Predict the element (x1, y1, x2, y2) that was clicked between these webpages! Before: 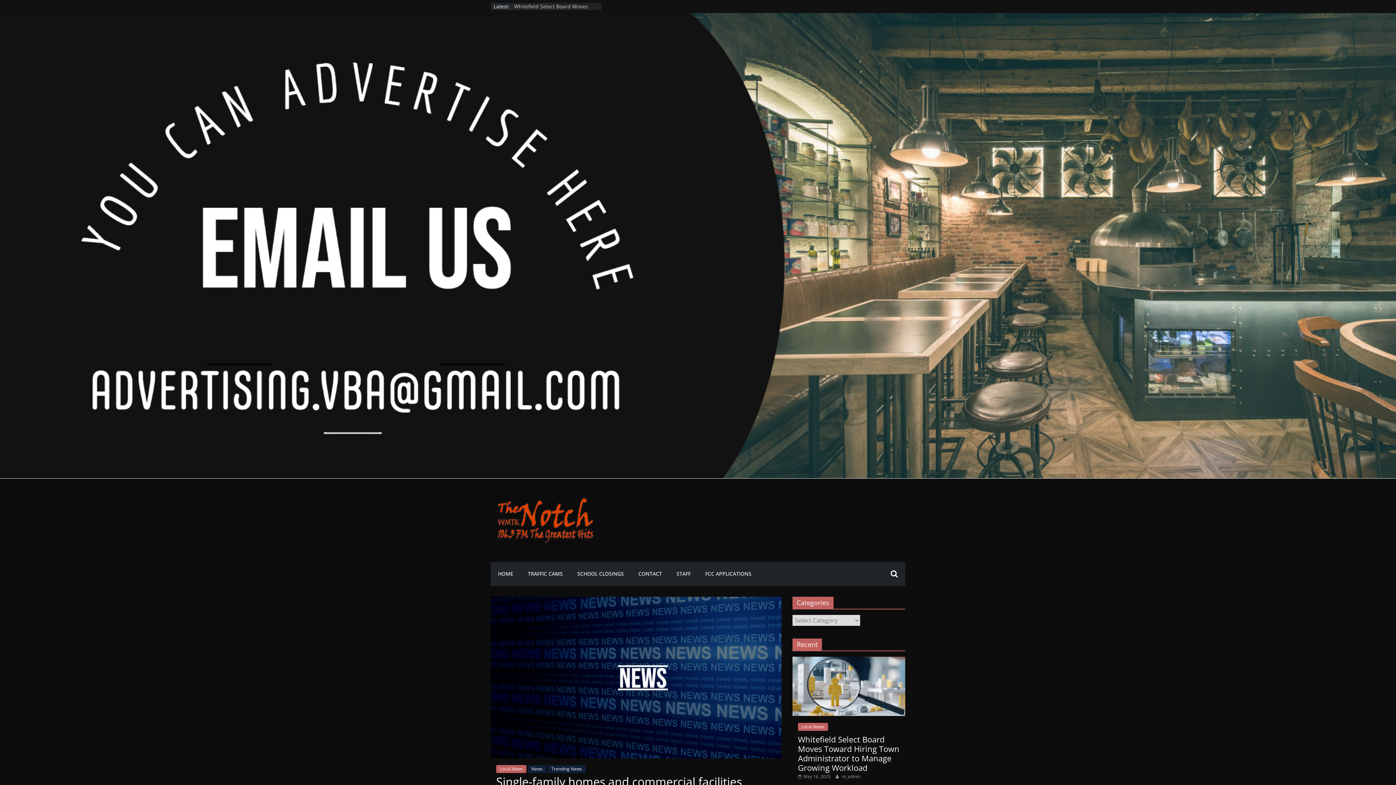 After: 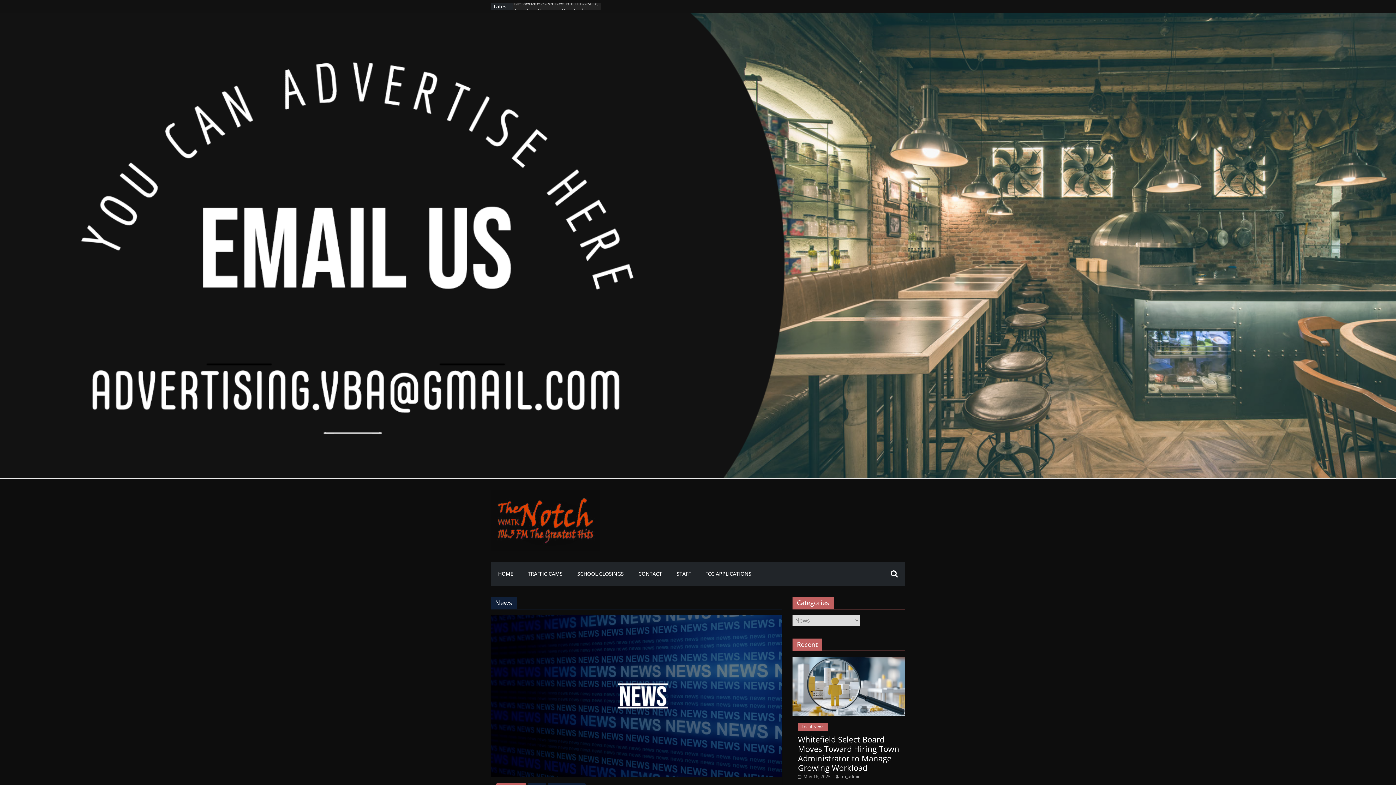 Action: label: News bbox: (528, 765, 546, 773)